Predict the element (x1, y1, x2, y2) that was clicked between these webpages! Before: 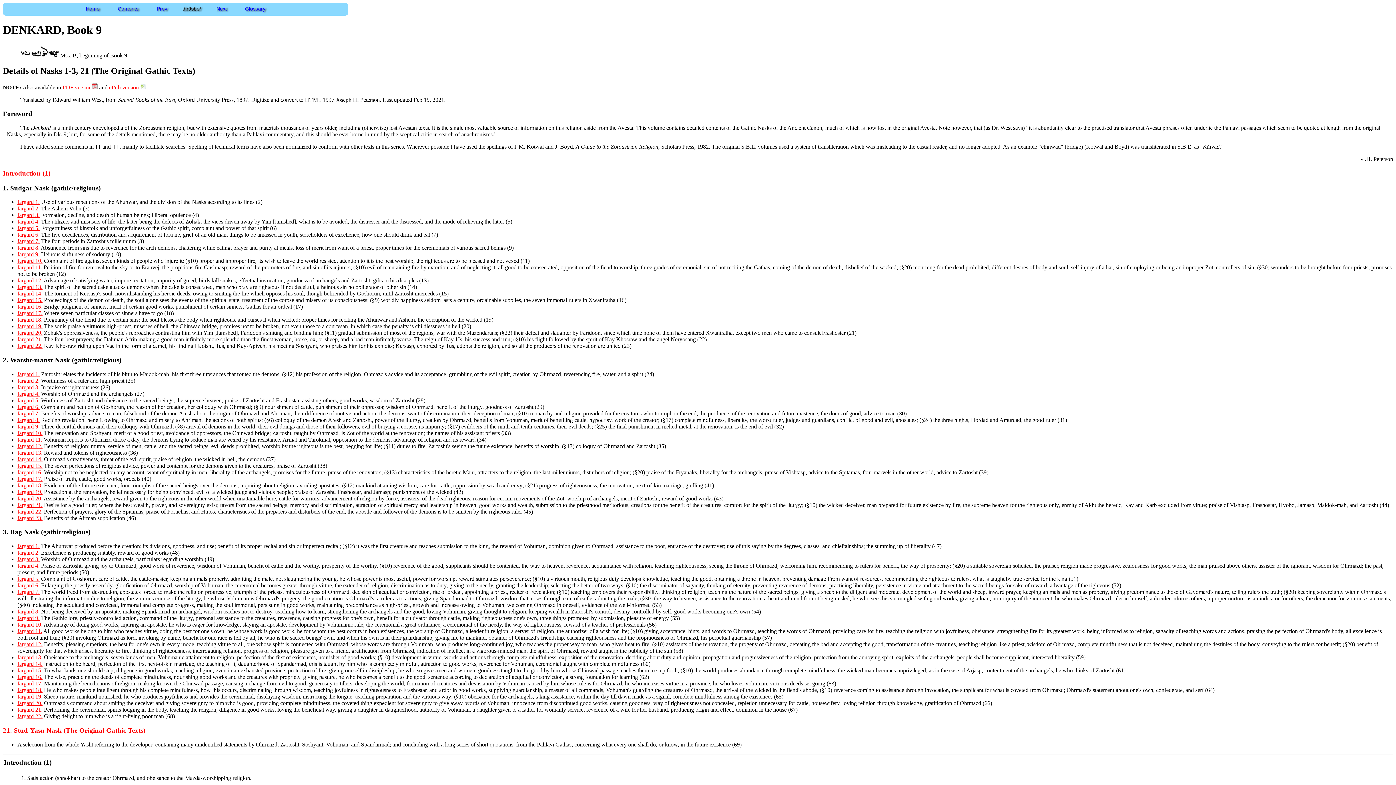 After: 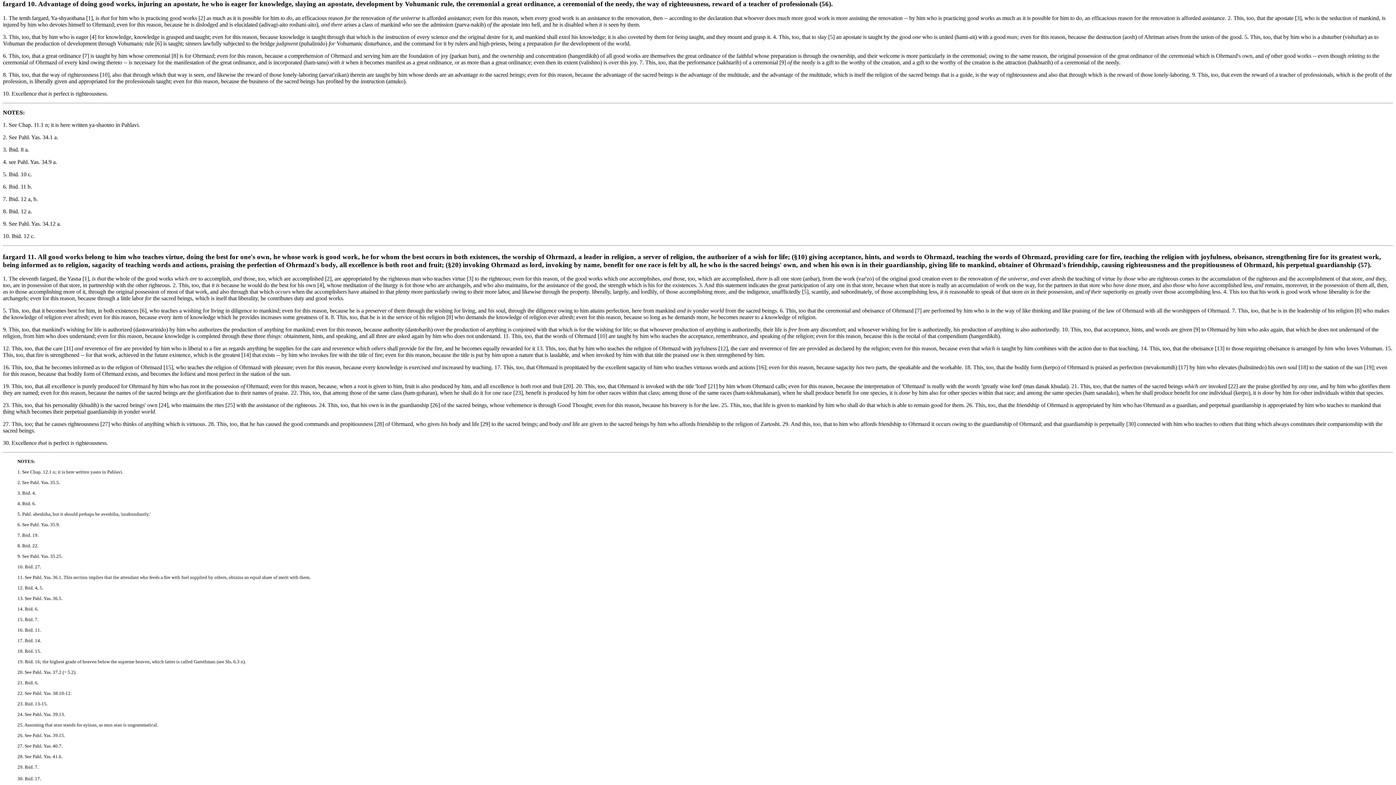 Action: label: fargard 10. bbox: (17, 621, 42, 628)